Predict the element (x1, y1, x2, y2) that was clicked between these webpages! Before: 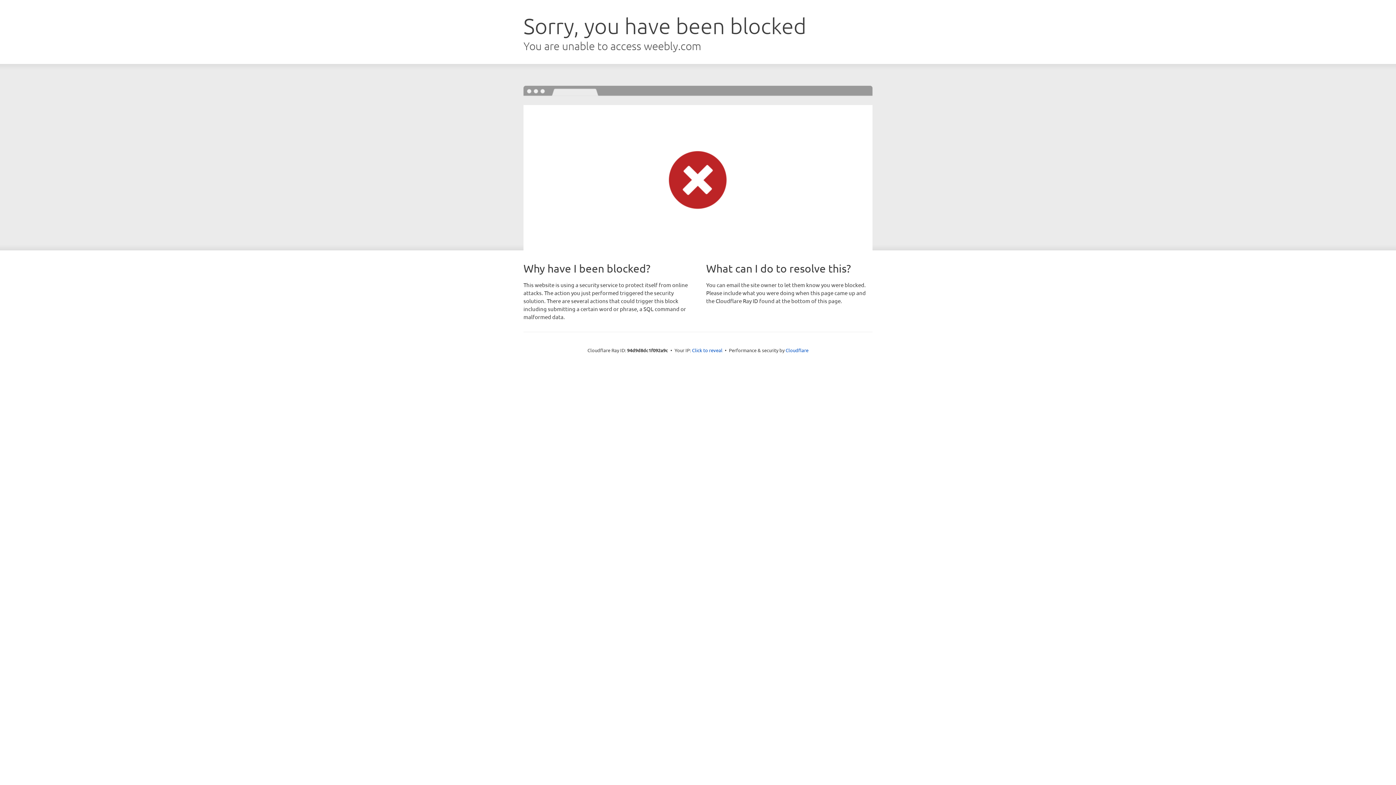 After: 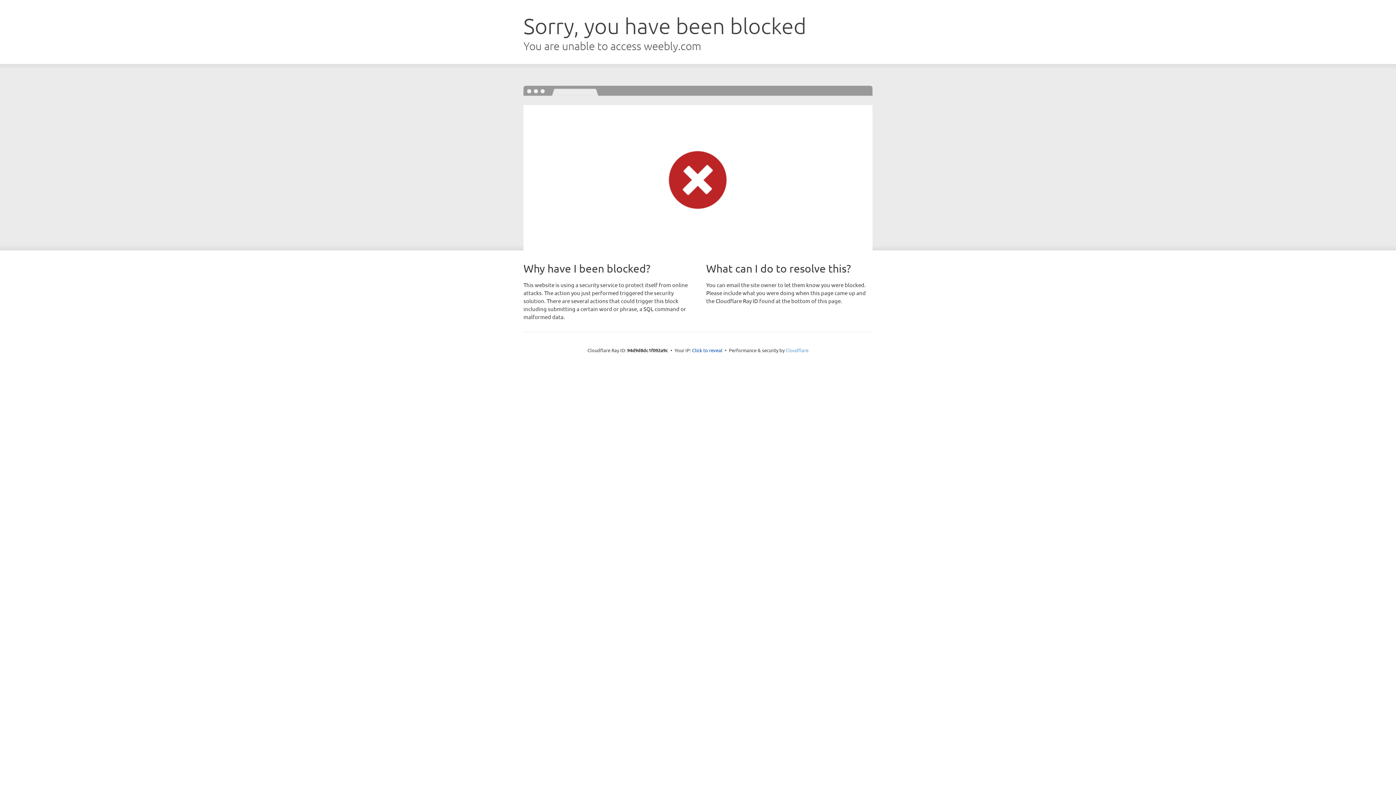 Action: label: Cloudflare bbox: (785, 347, 808, 353)